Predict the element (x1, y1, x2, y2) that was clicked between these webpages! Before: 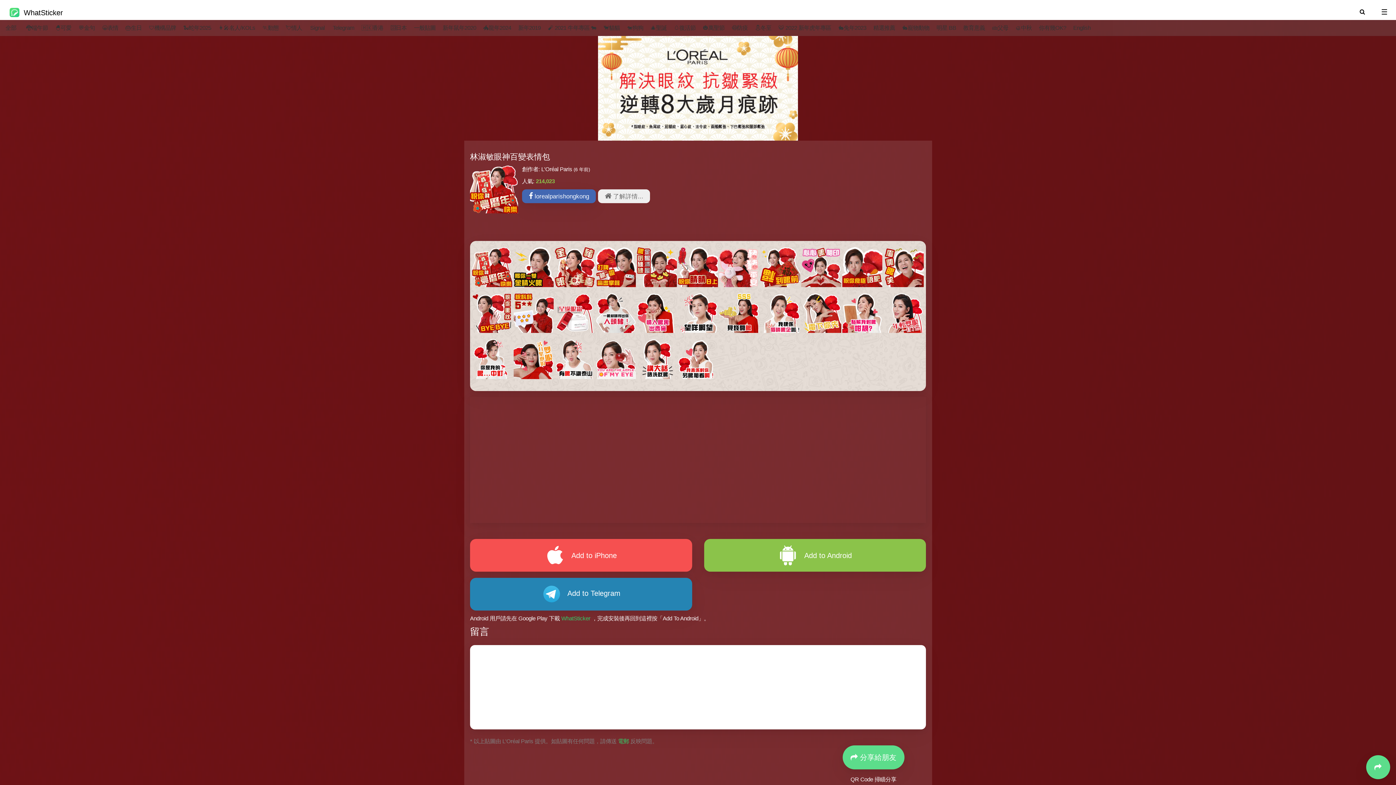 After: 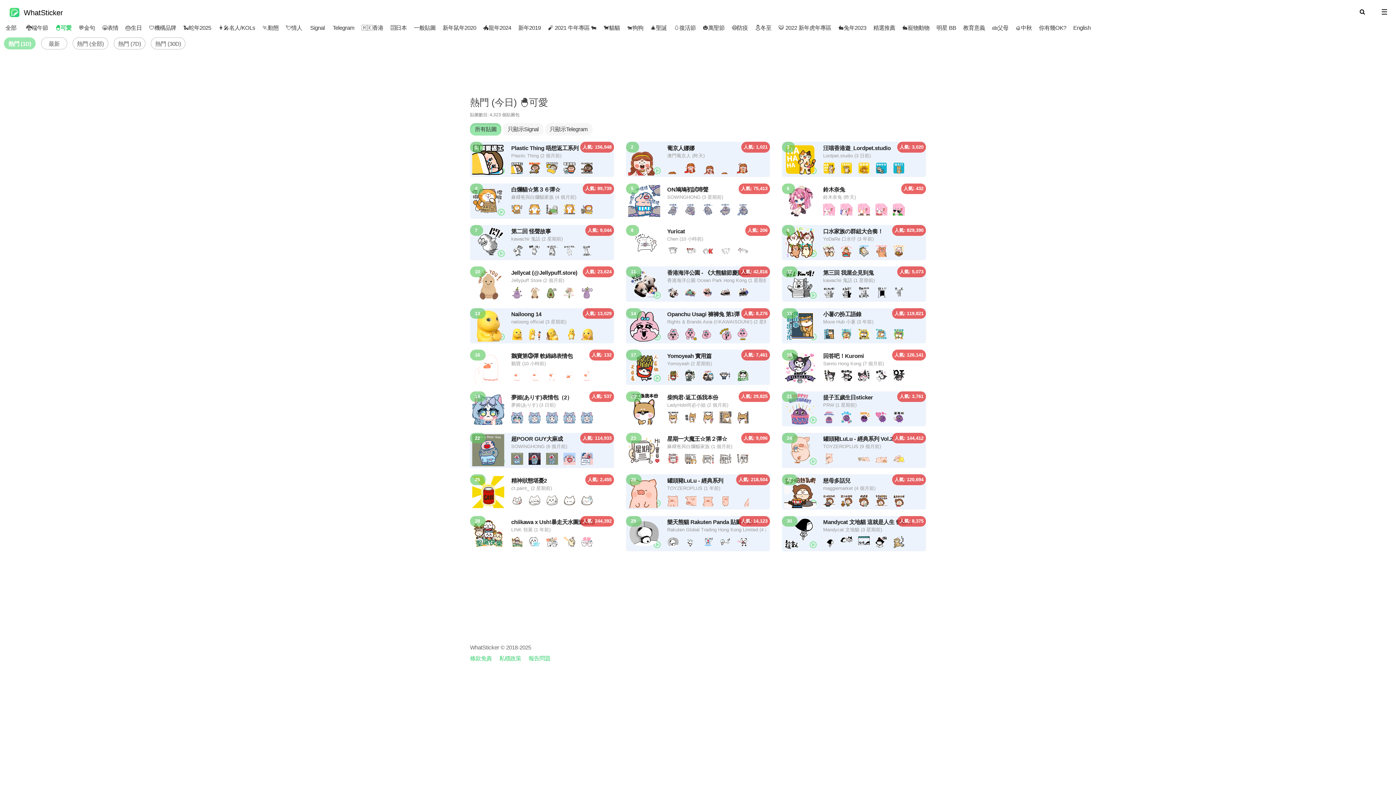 Action: label: 🐣可愛 bbox: (47, 18, 67, 32)